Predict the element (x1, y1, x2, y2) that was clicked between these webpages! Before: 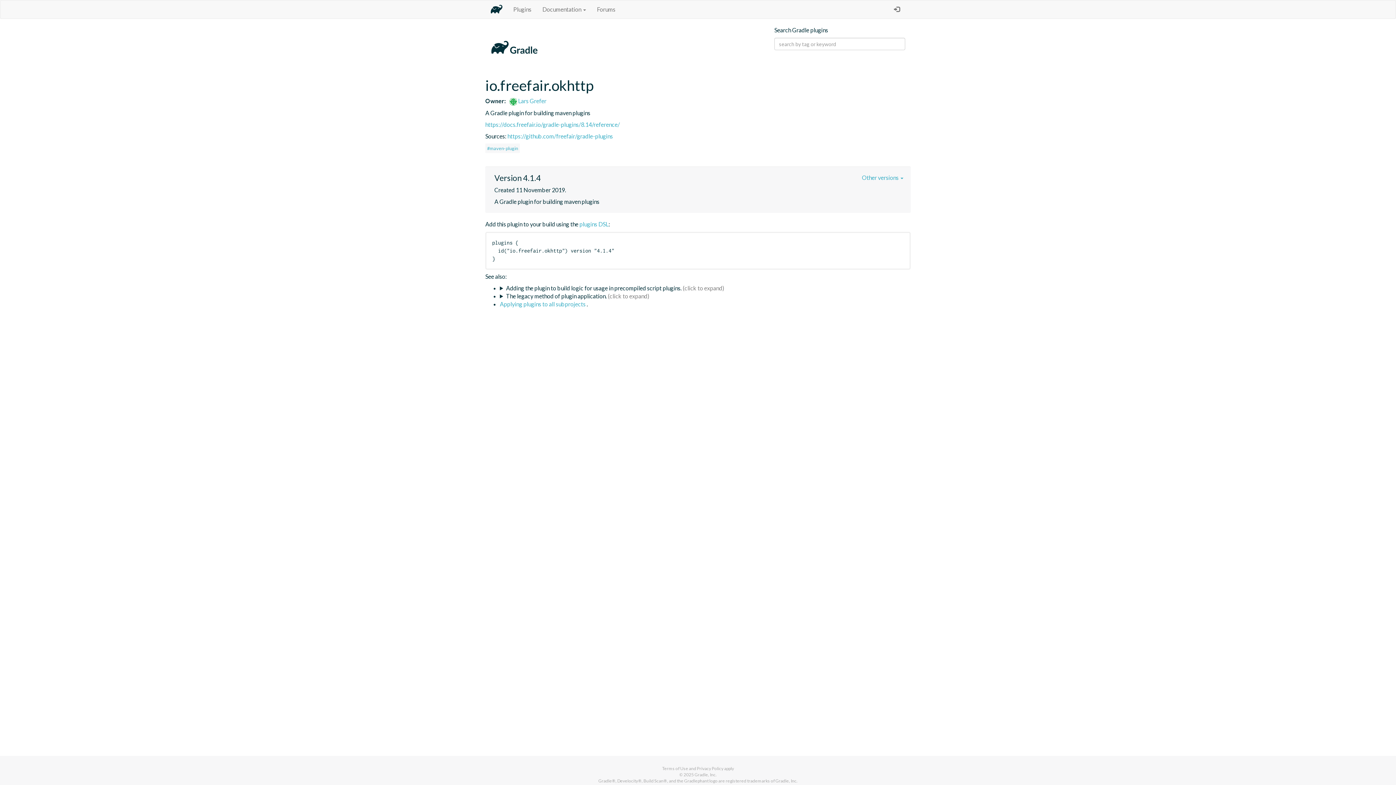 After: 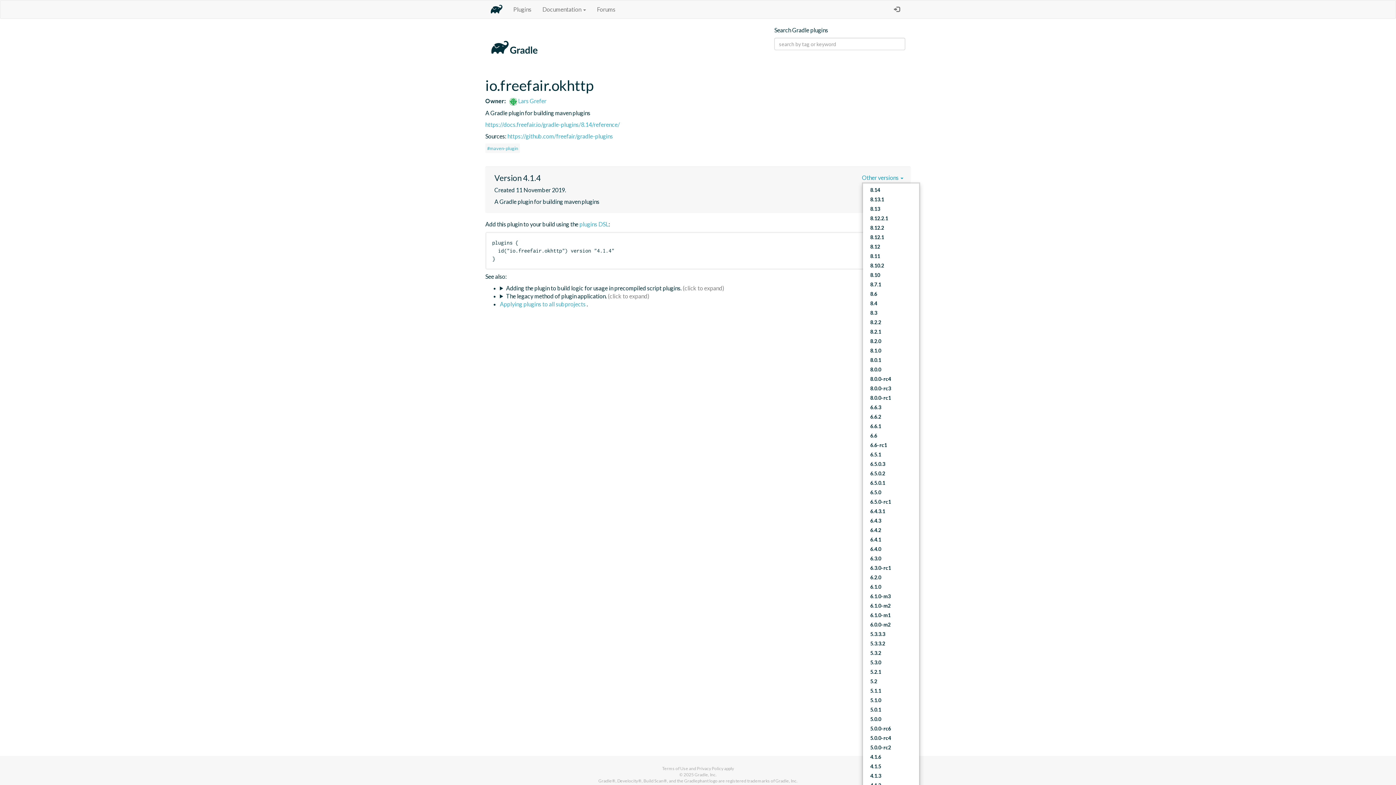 Action: label: Other versions  bbox: (862, 174, 903, 181)